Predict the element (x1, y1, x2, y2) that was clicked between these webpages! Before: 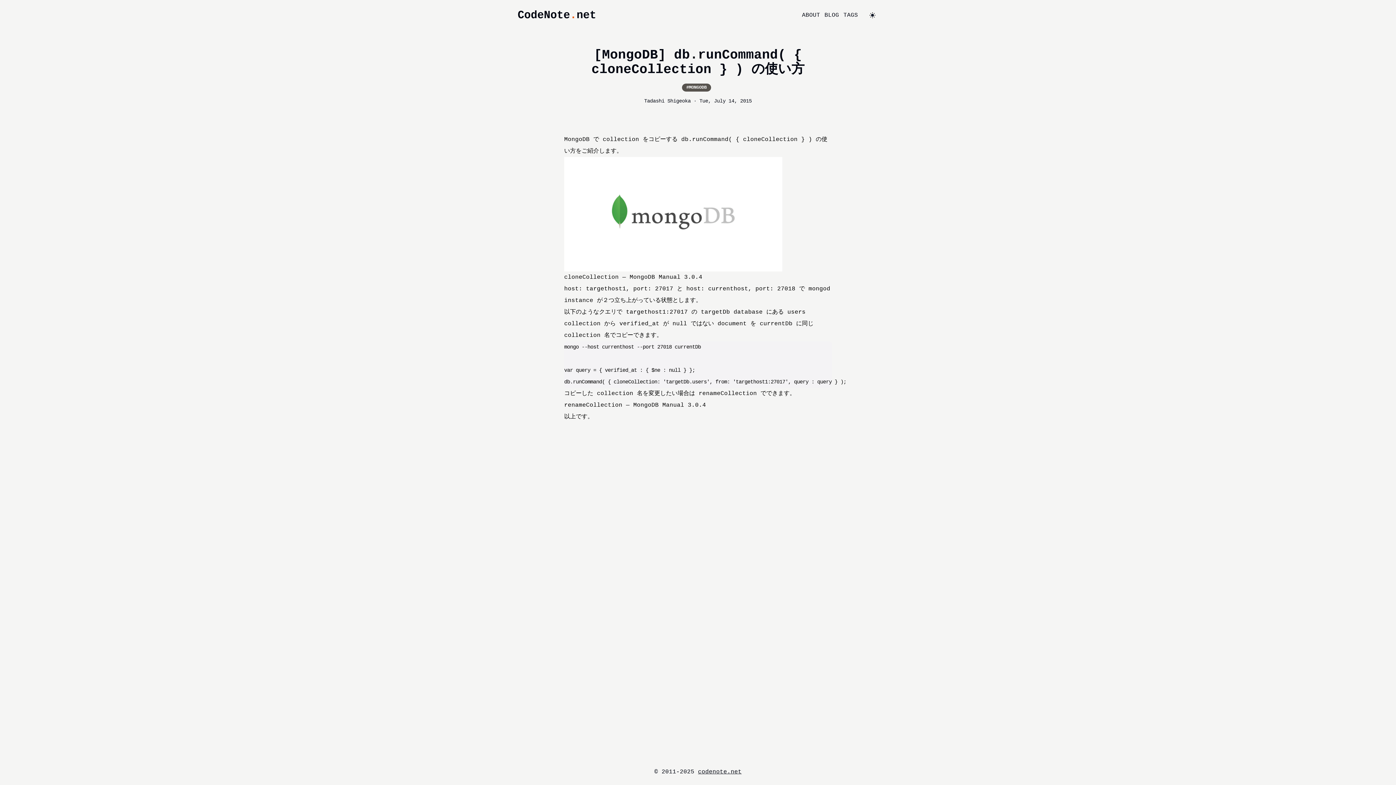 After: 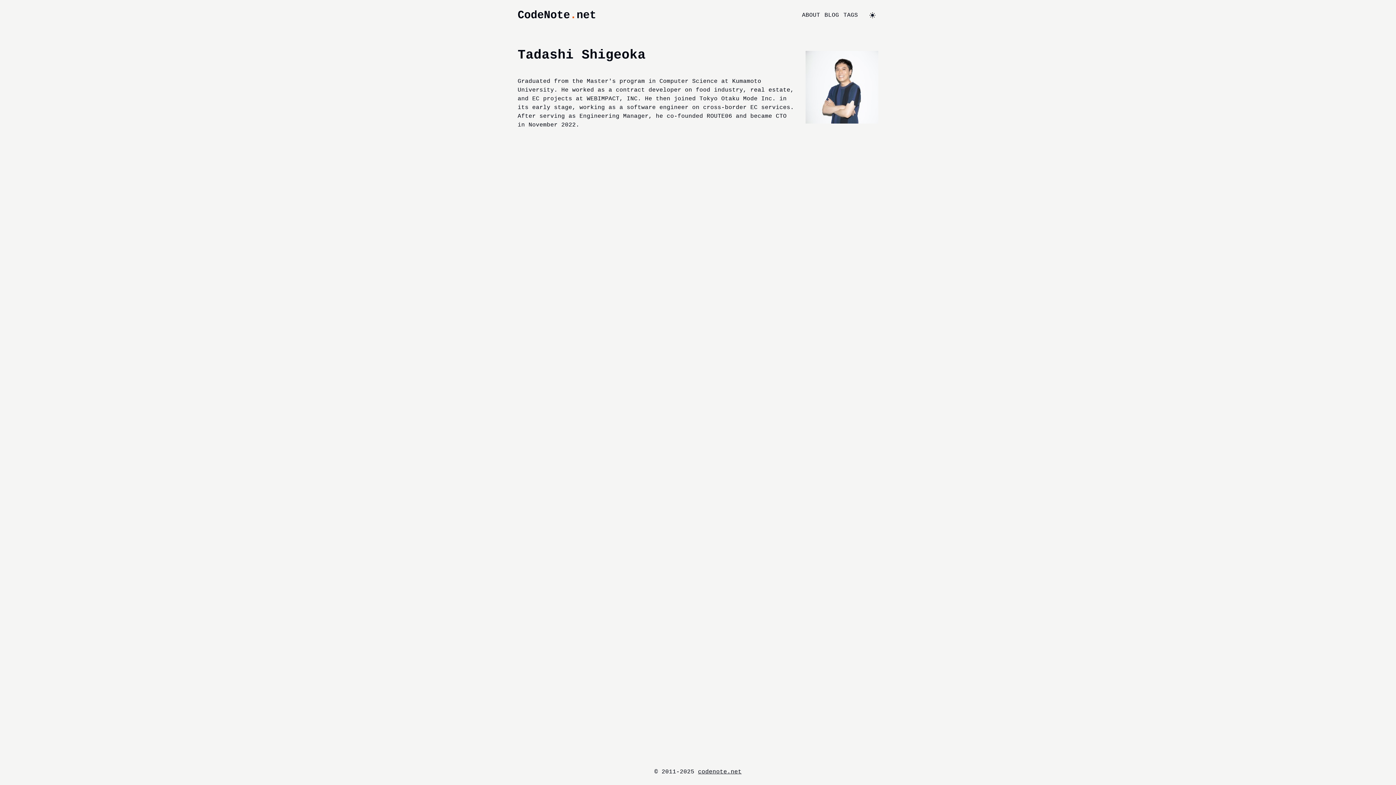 Action: label: Tadashi Shigeoka bbox: (644, 98, 690, 104)